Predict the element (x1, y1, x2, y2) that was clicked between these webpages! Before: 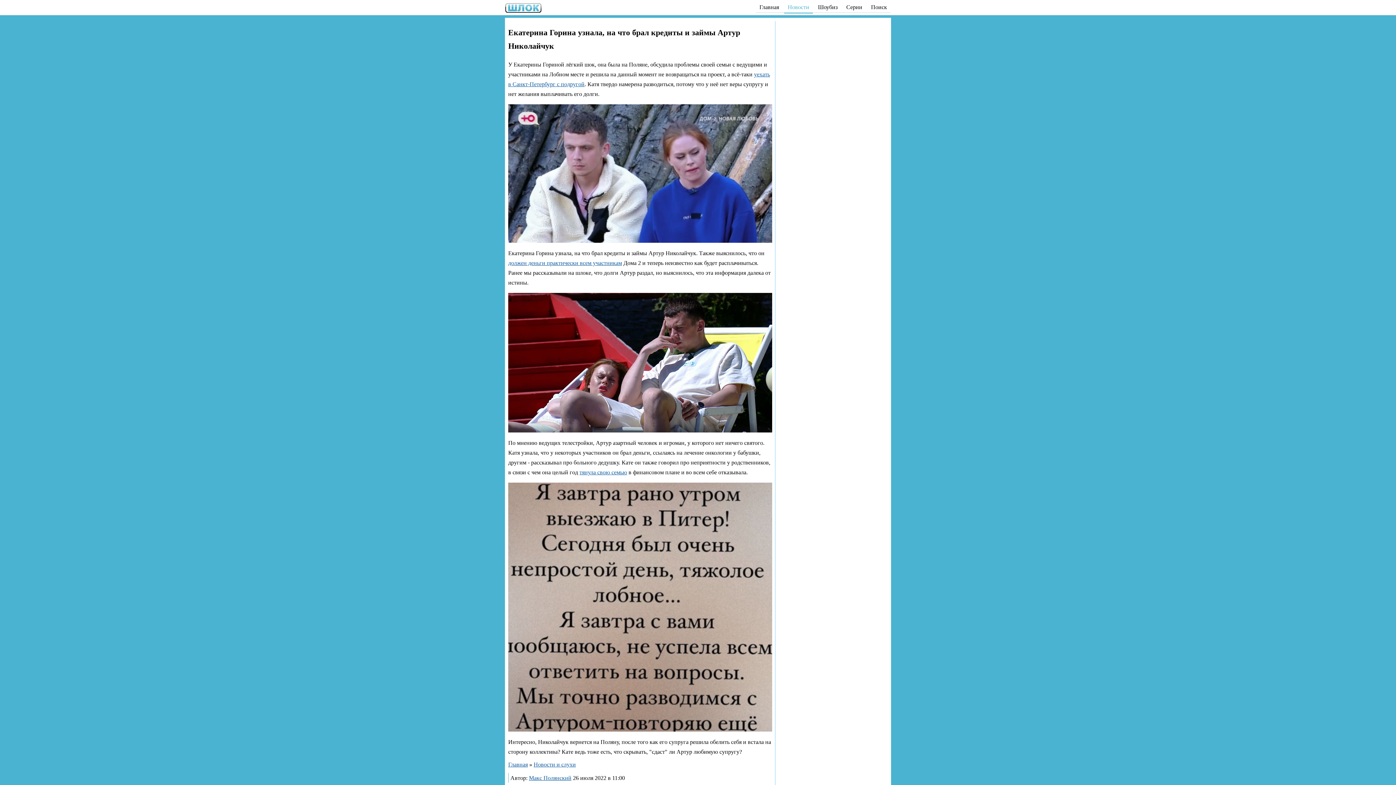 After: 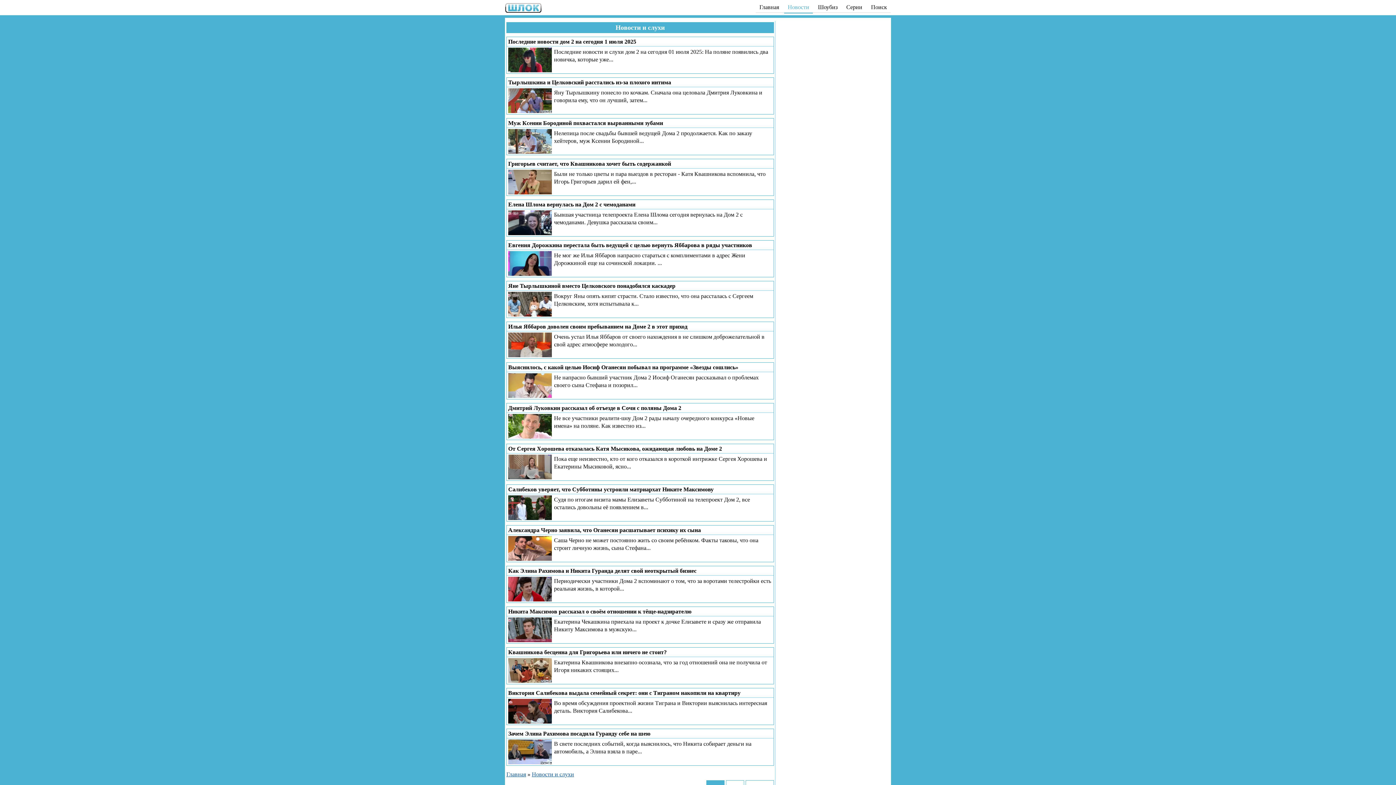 Action: bbox: (784, 1, 813, 13) label: Новости